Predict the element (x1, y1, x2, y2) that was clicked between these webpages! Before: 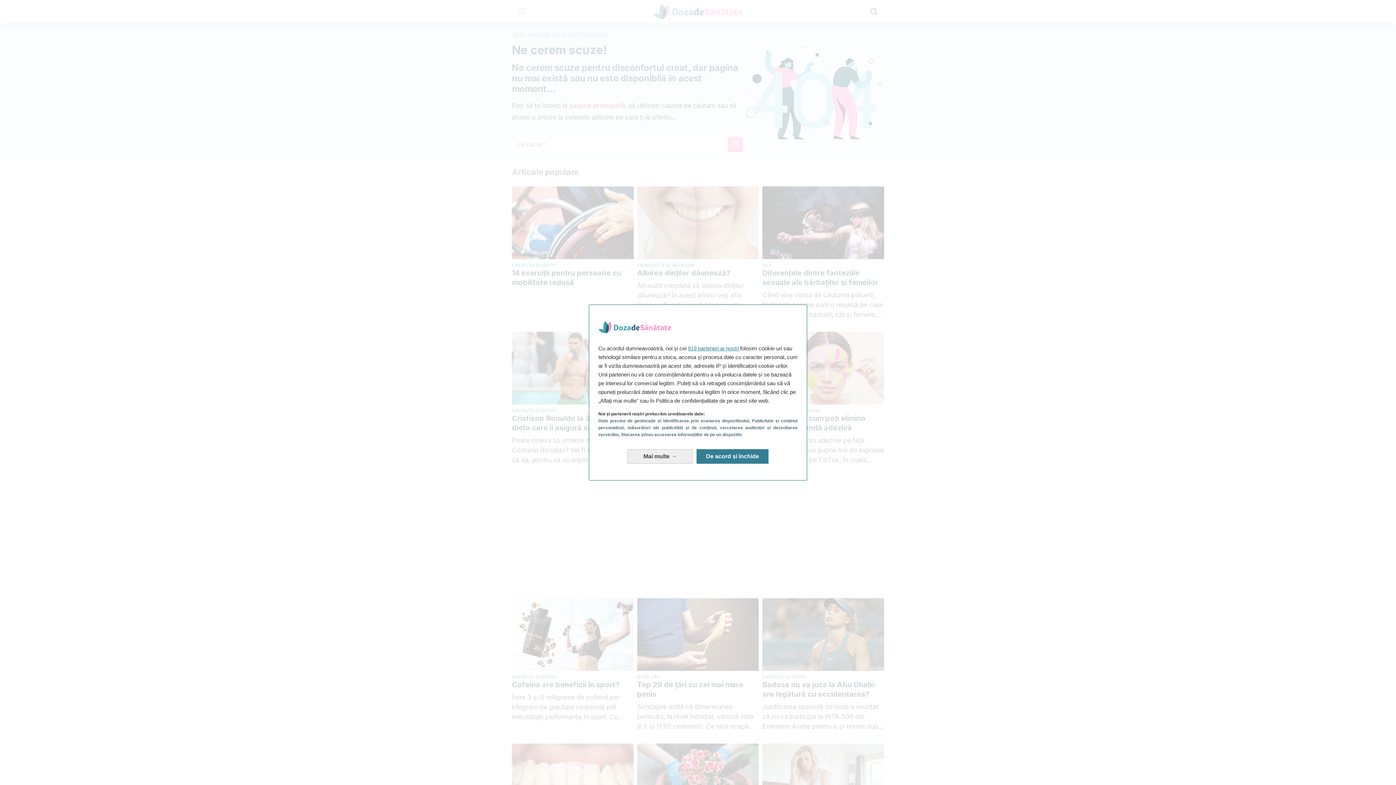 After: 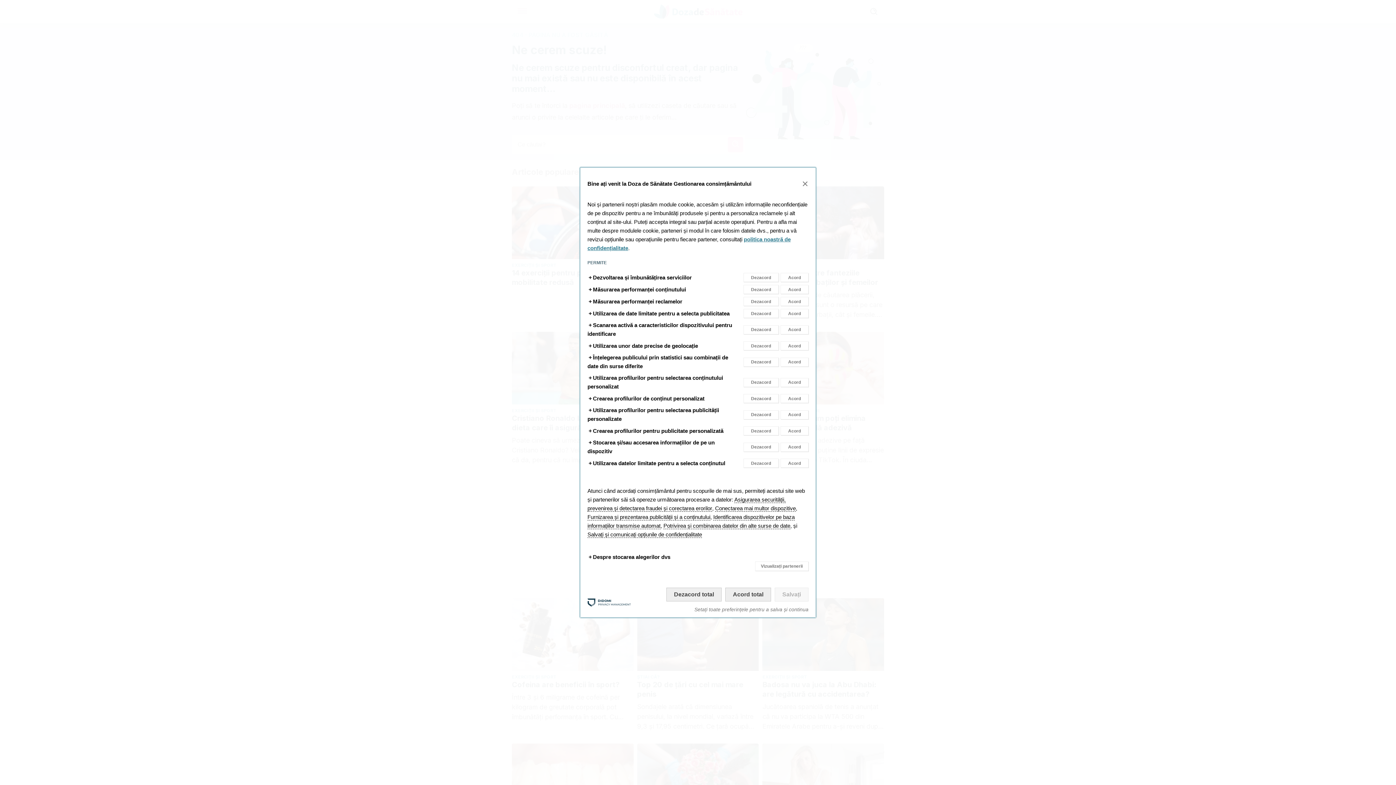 Action: label: Aflați mai multe: Configurați-vă consimțămintele bbox: (627, 449, 693, 463)